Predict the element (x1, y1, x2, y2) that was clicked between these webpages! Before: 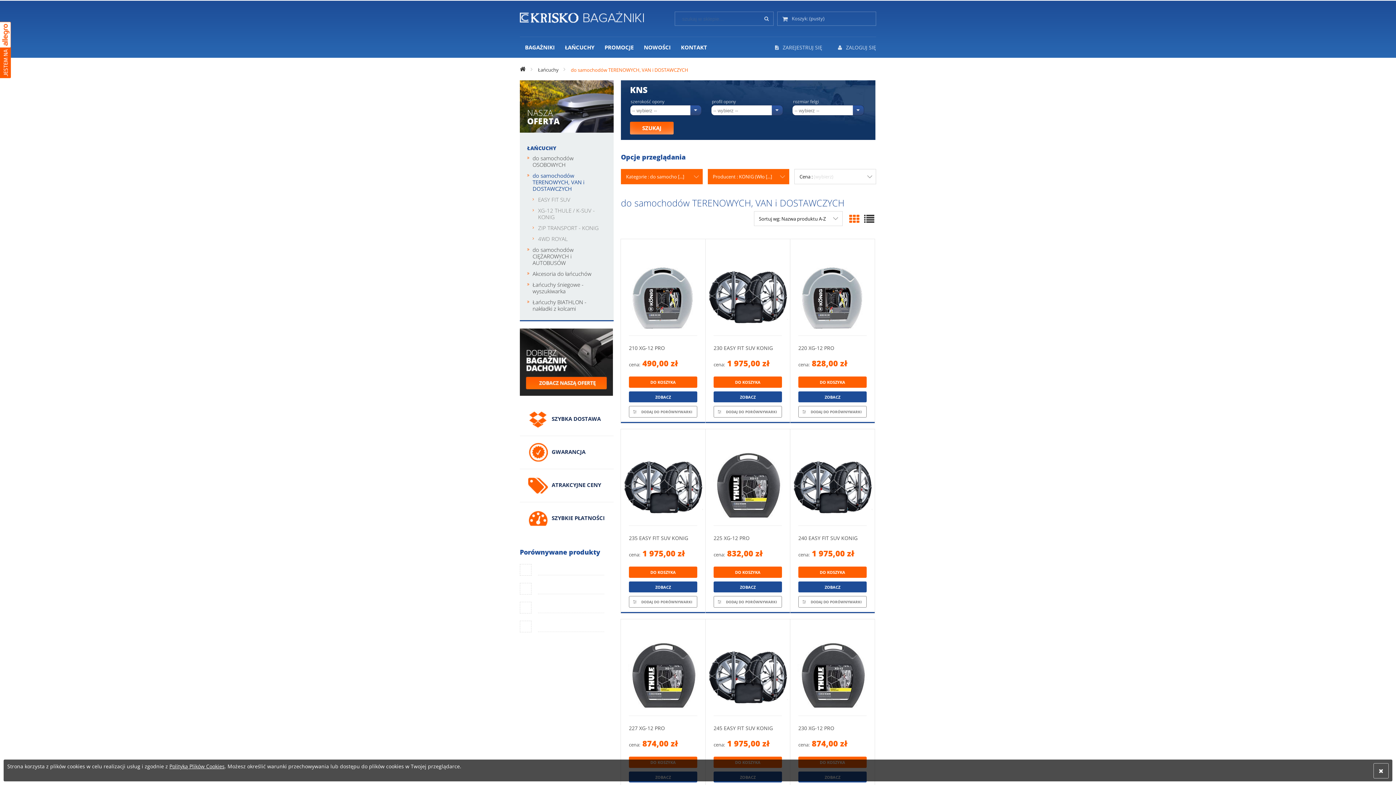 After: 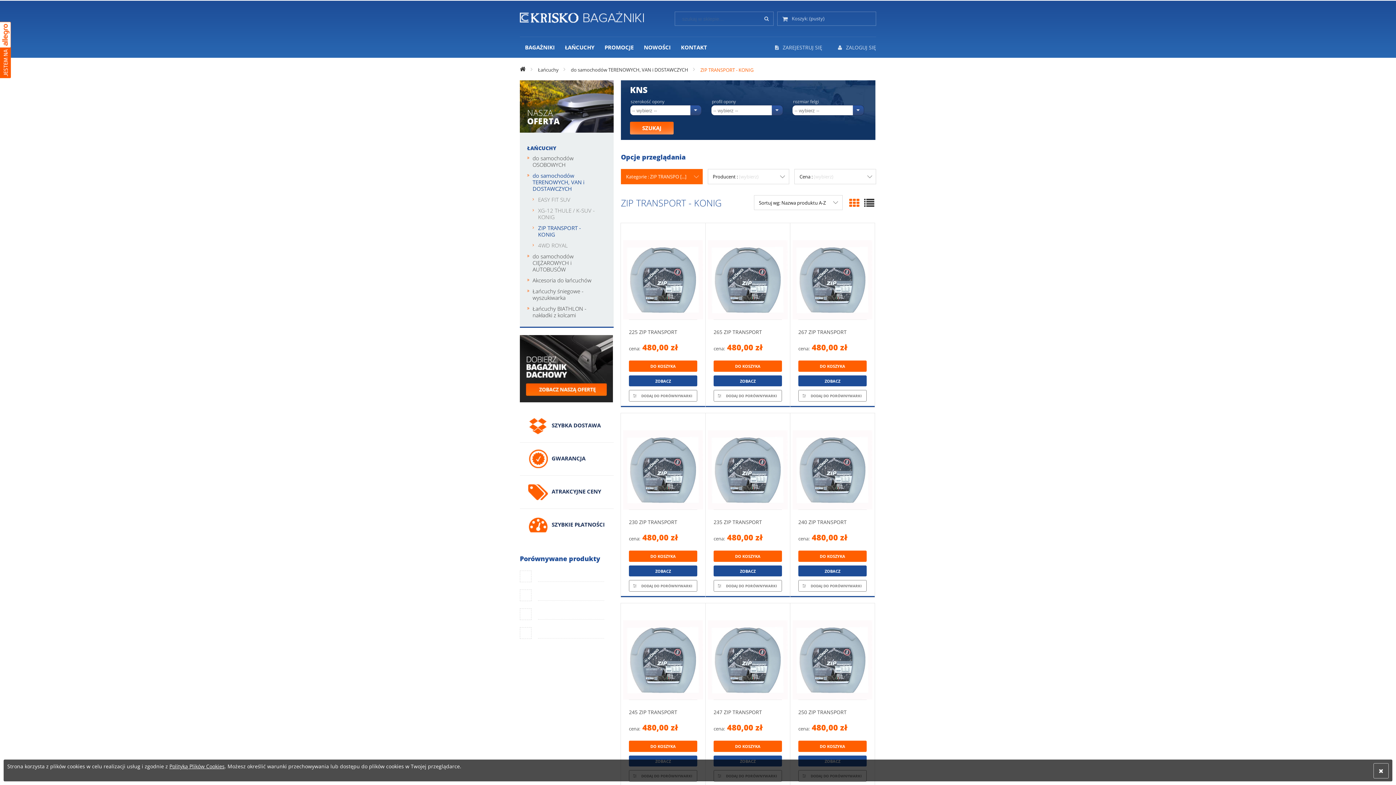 Action: bbox: (538, 222, 606, 233) label: ZIP TRANSPORT - KONIG